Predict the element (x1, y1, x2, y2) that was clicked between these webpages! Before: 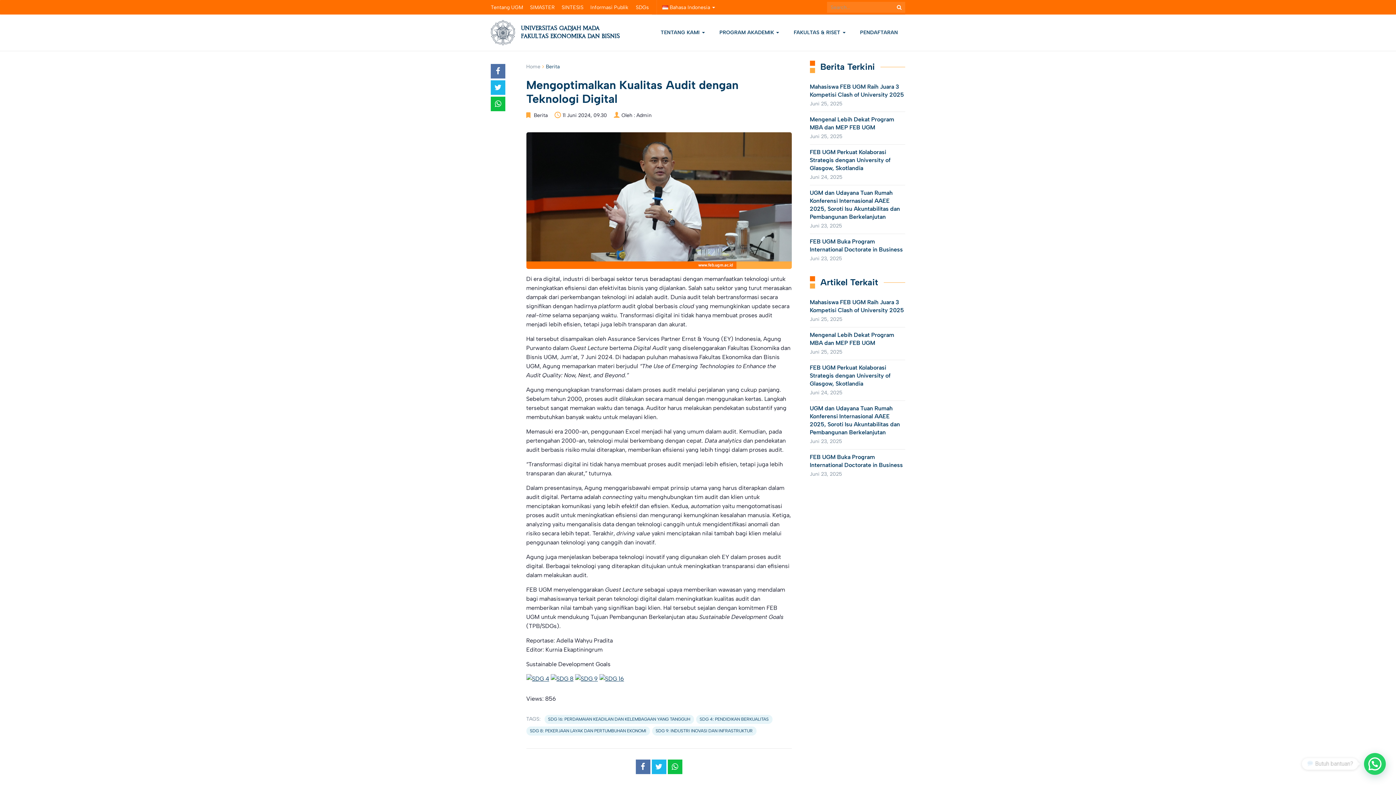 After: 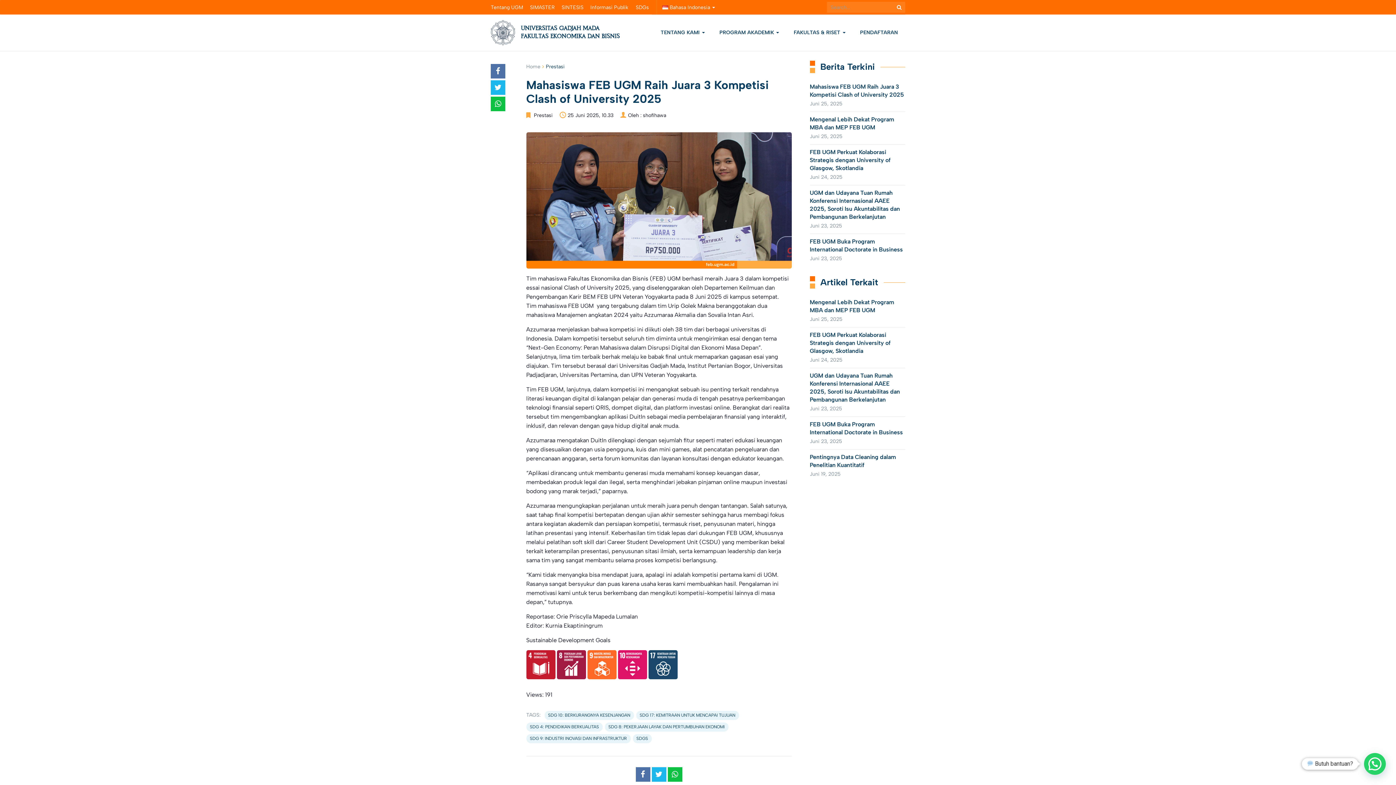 Action: label: Mahasiswa FEB UGM Raih Juara 3 Kompetisi Clash of University 2025 bbox: (810, 82, 905, 98)